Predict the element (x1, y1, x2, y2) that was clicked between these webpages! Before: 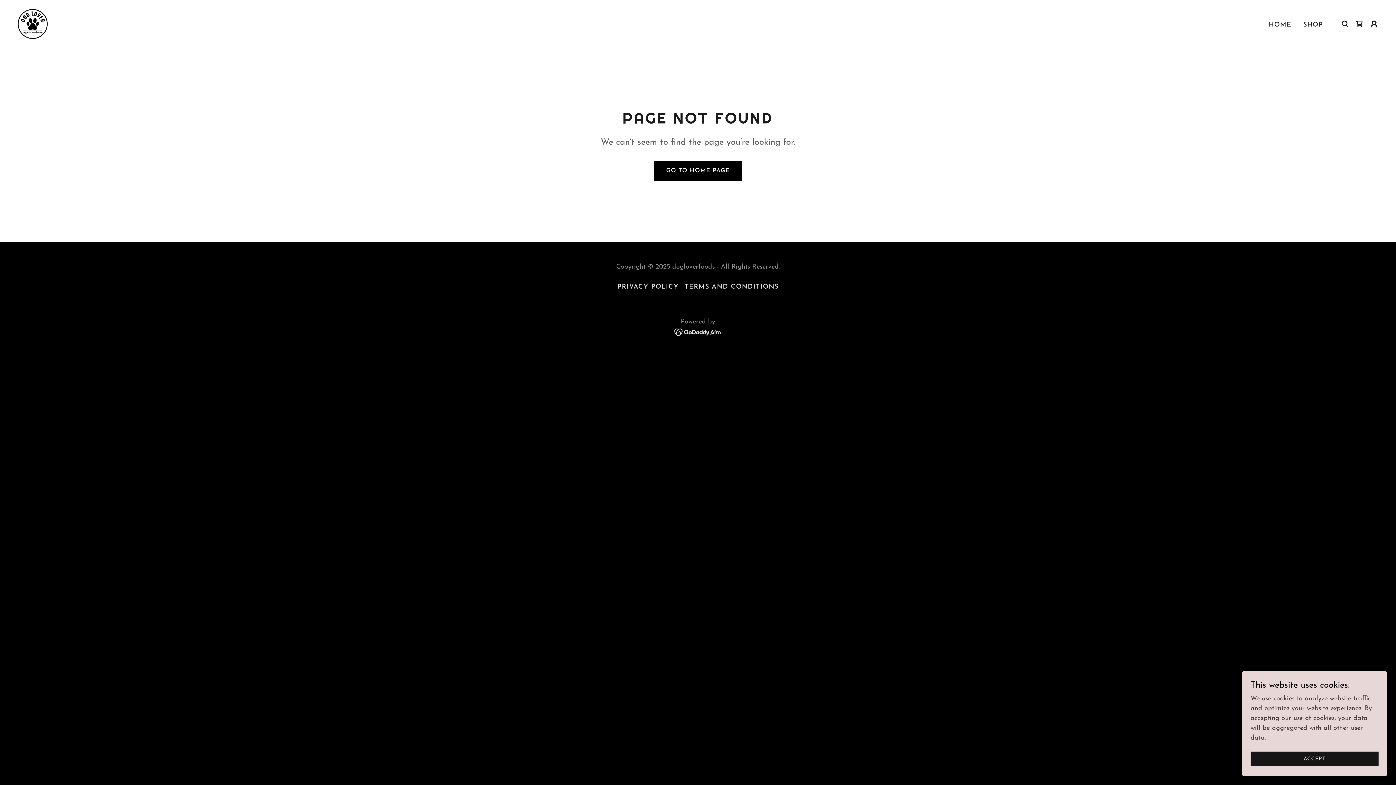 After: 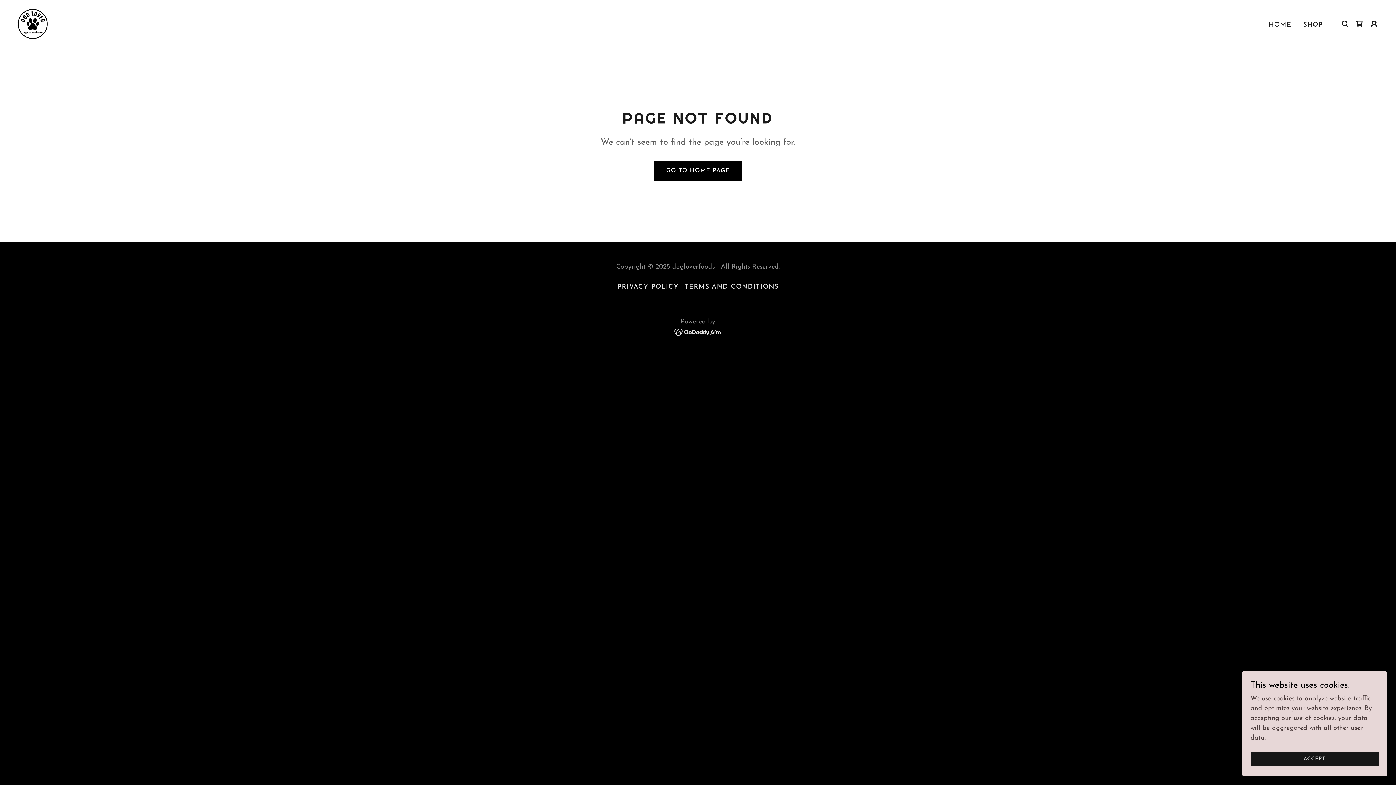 Action: bbox: (674, 328, 722, 335)